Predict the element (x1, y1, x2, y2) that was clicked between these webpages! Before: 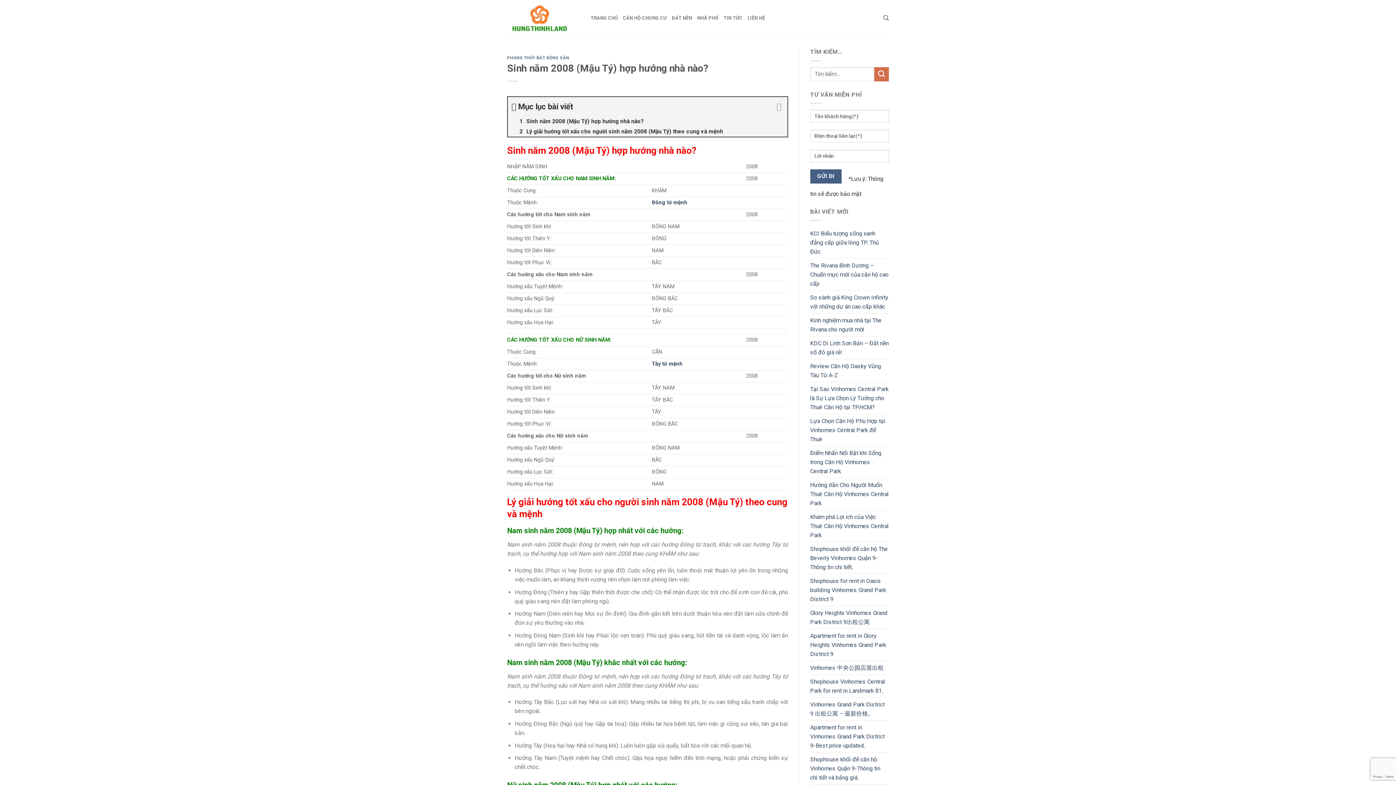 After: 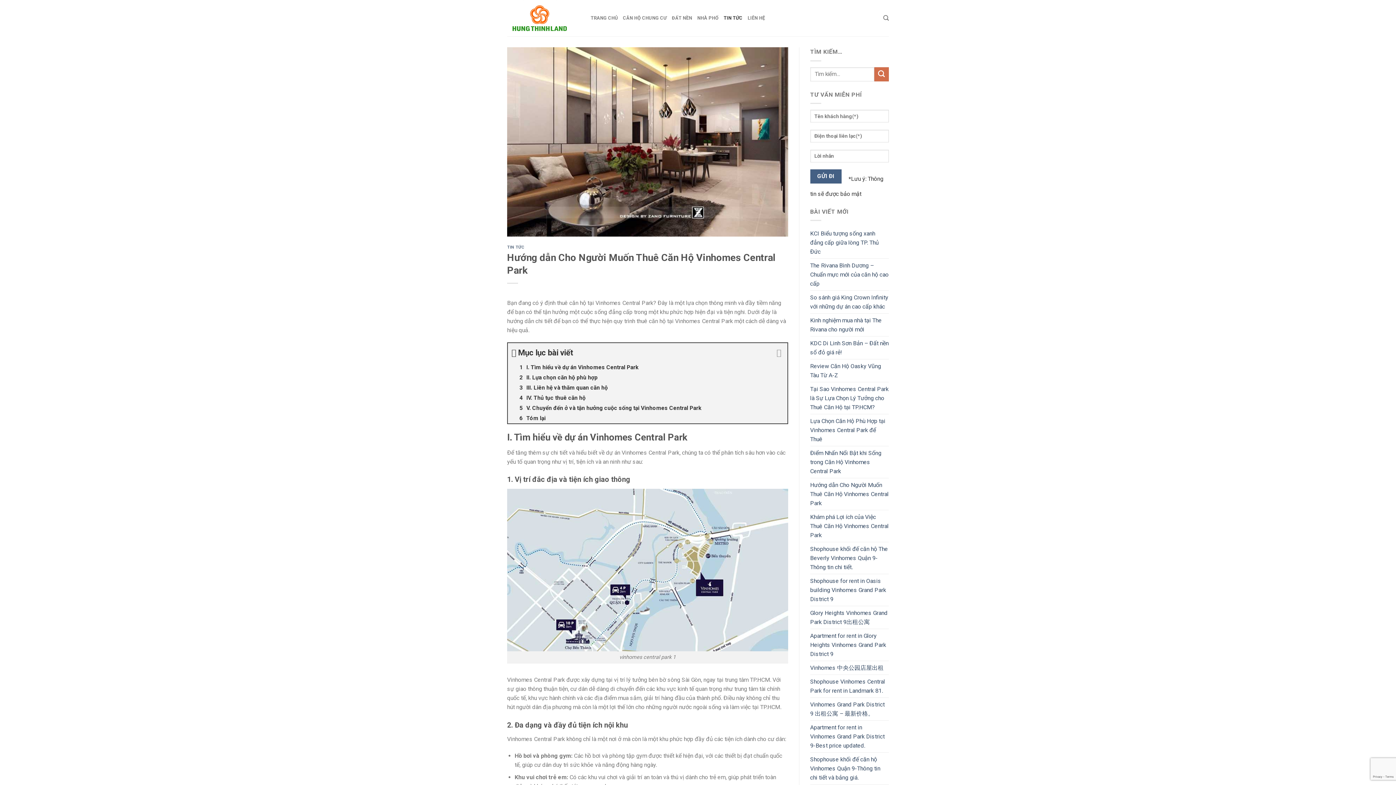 Action: label: Hướng dẫn Cho Người Muốn Thuê Căn Hộ Vinhomes Central Park bbox: (810, 478, 889, 510)